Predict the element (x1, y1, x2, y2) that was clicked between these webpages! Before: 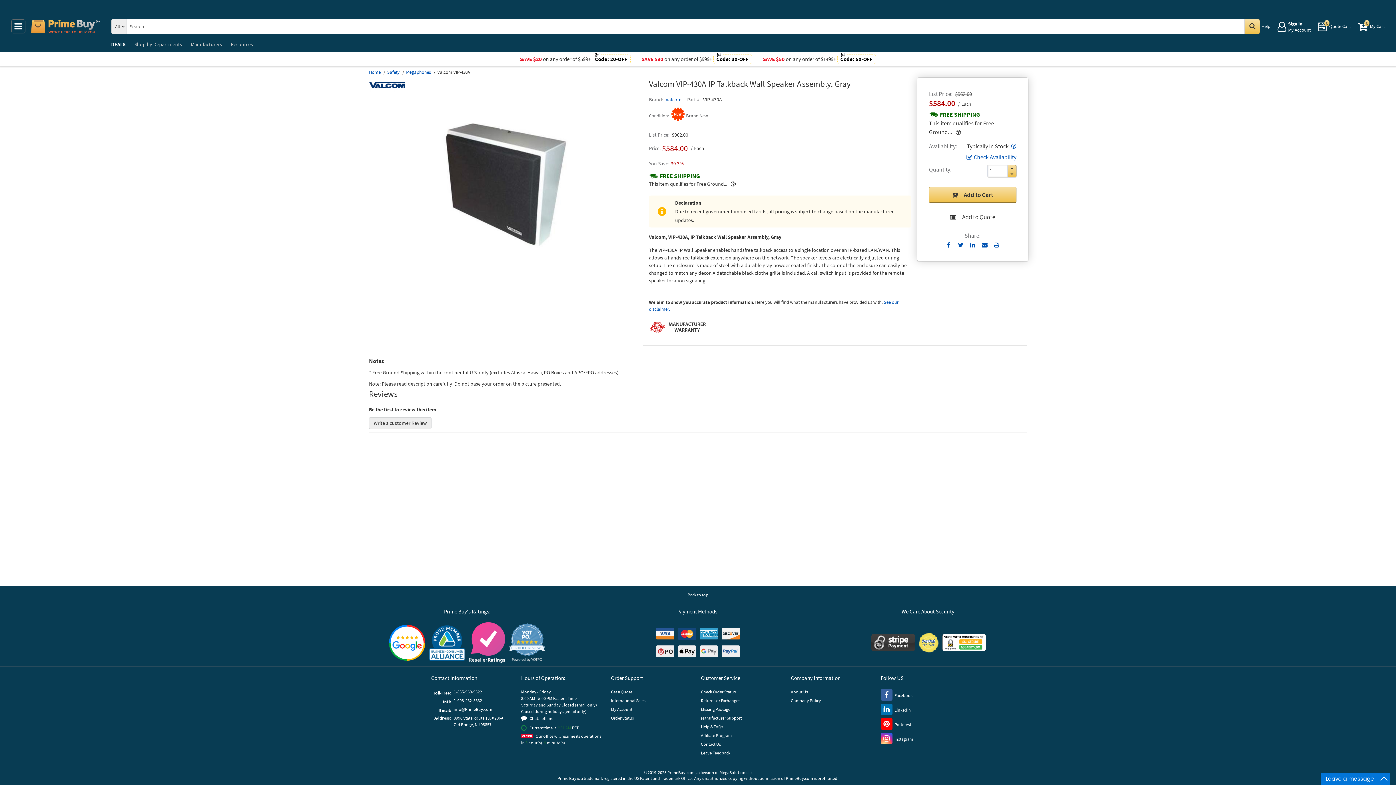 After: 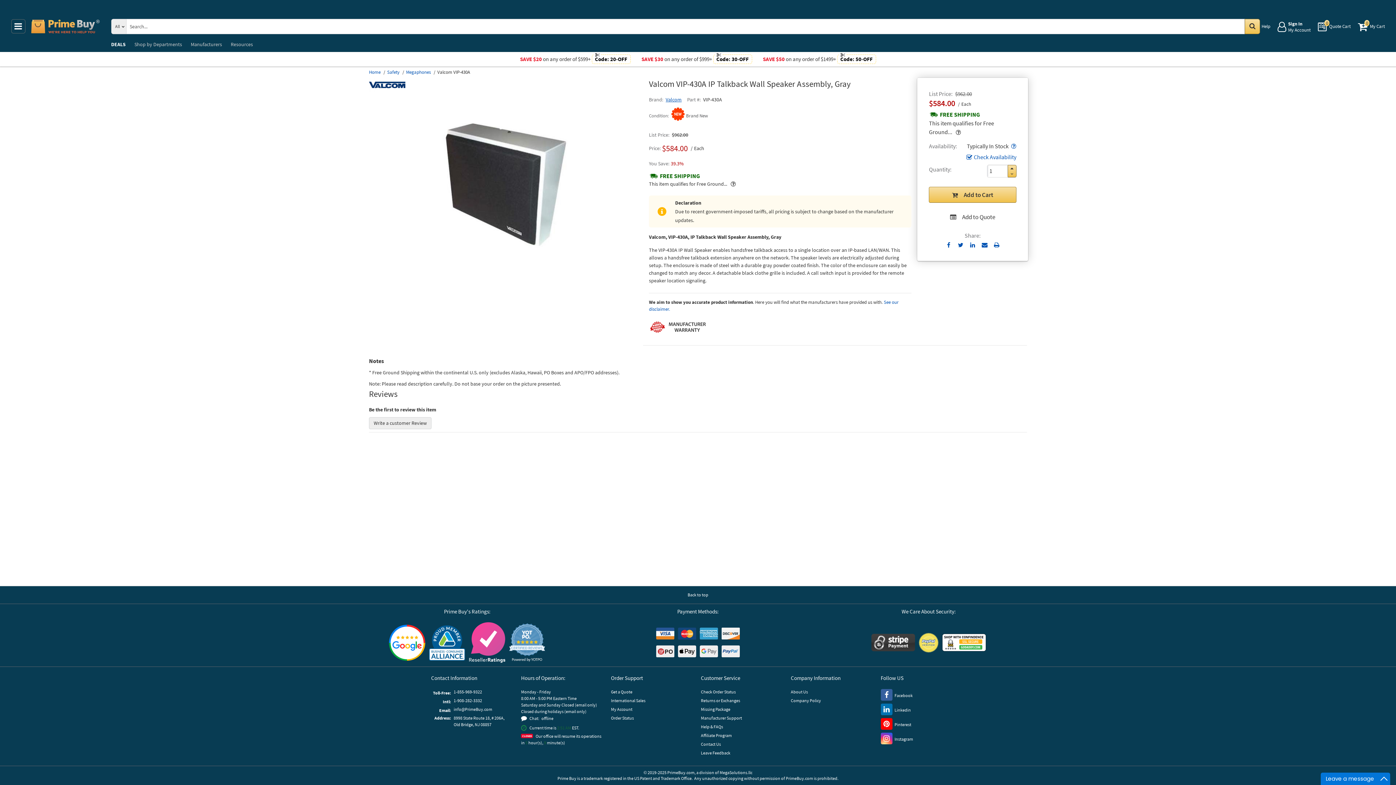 Action: label: Down bbox: (1008, 171, 1016, 177)